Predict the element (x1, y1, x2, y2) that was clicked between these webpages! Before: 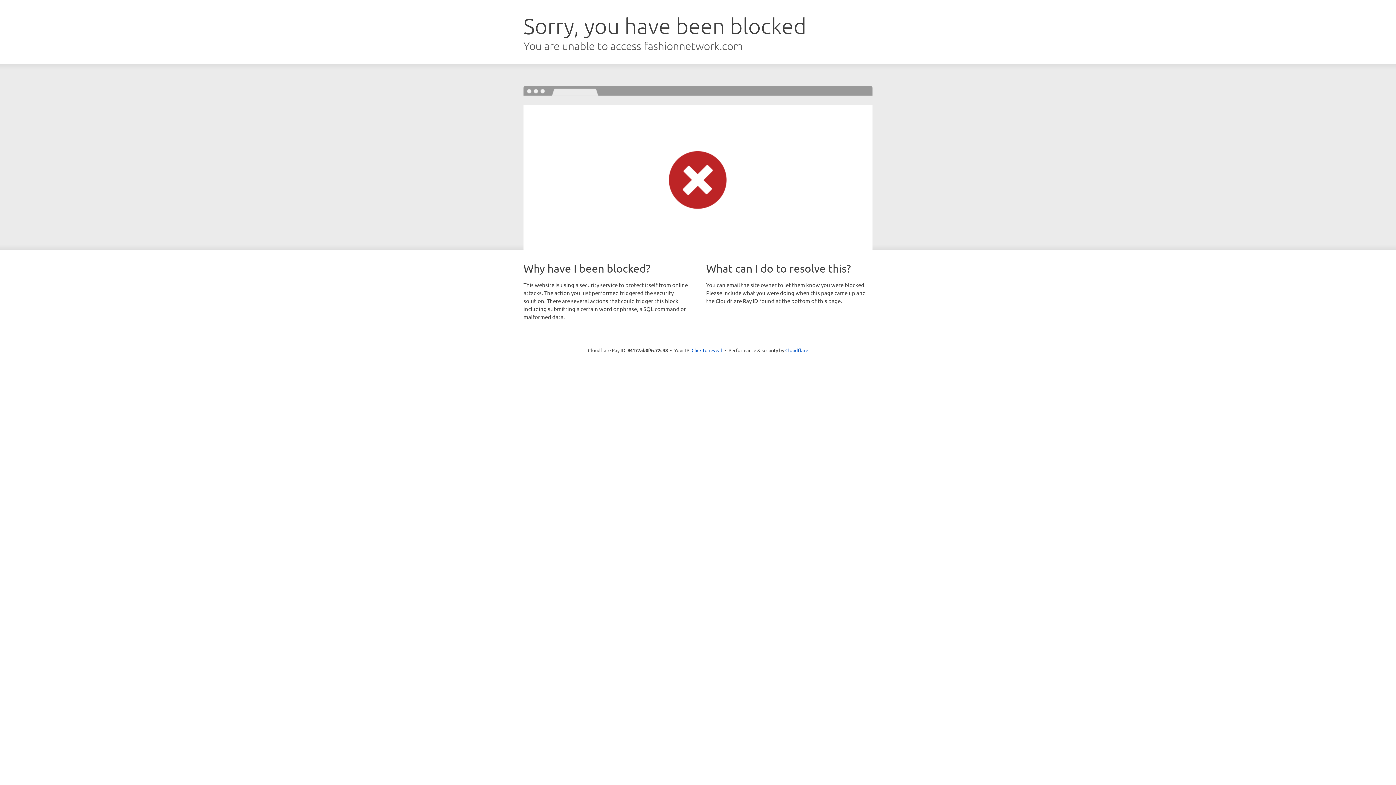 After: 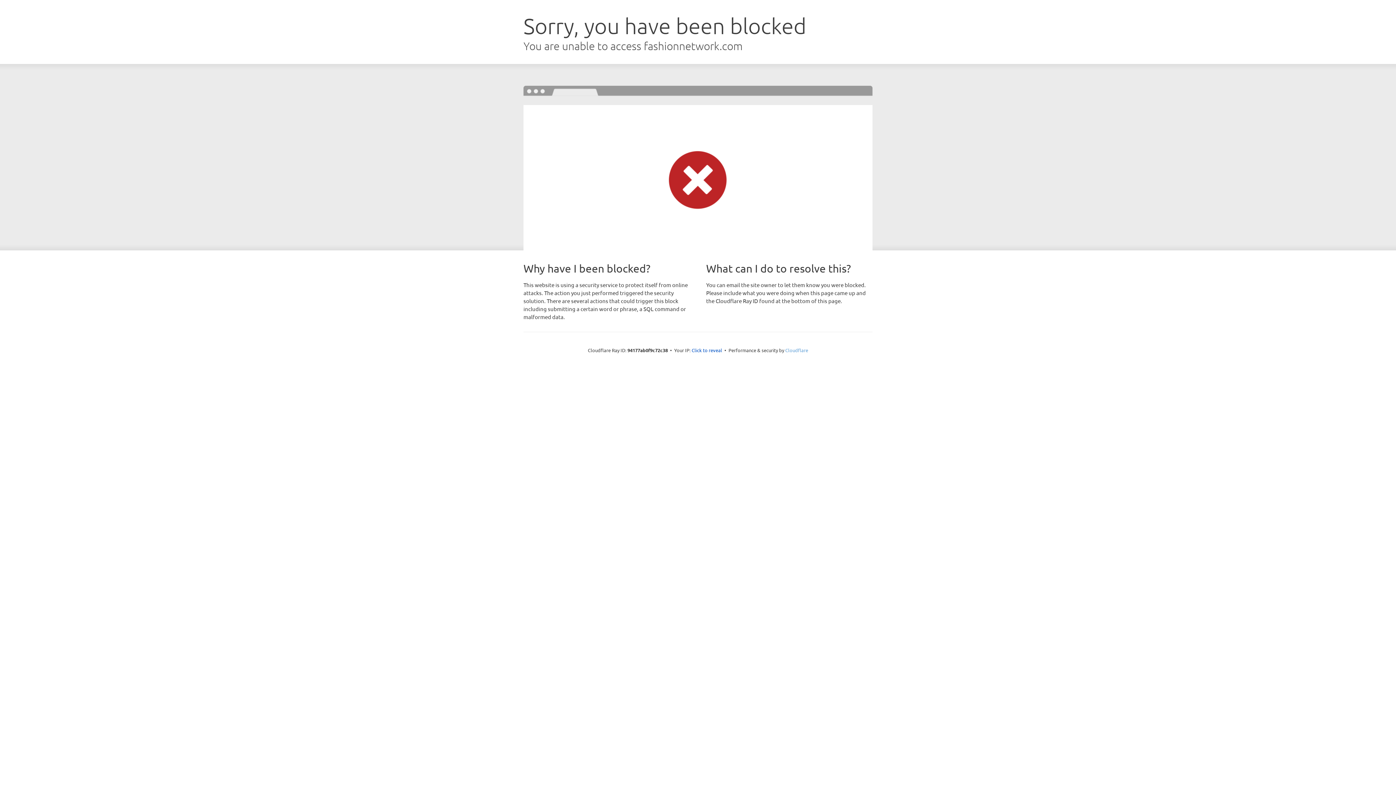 Action: bbox: (785, 347, 808, 353) label: Cloudflare